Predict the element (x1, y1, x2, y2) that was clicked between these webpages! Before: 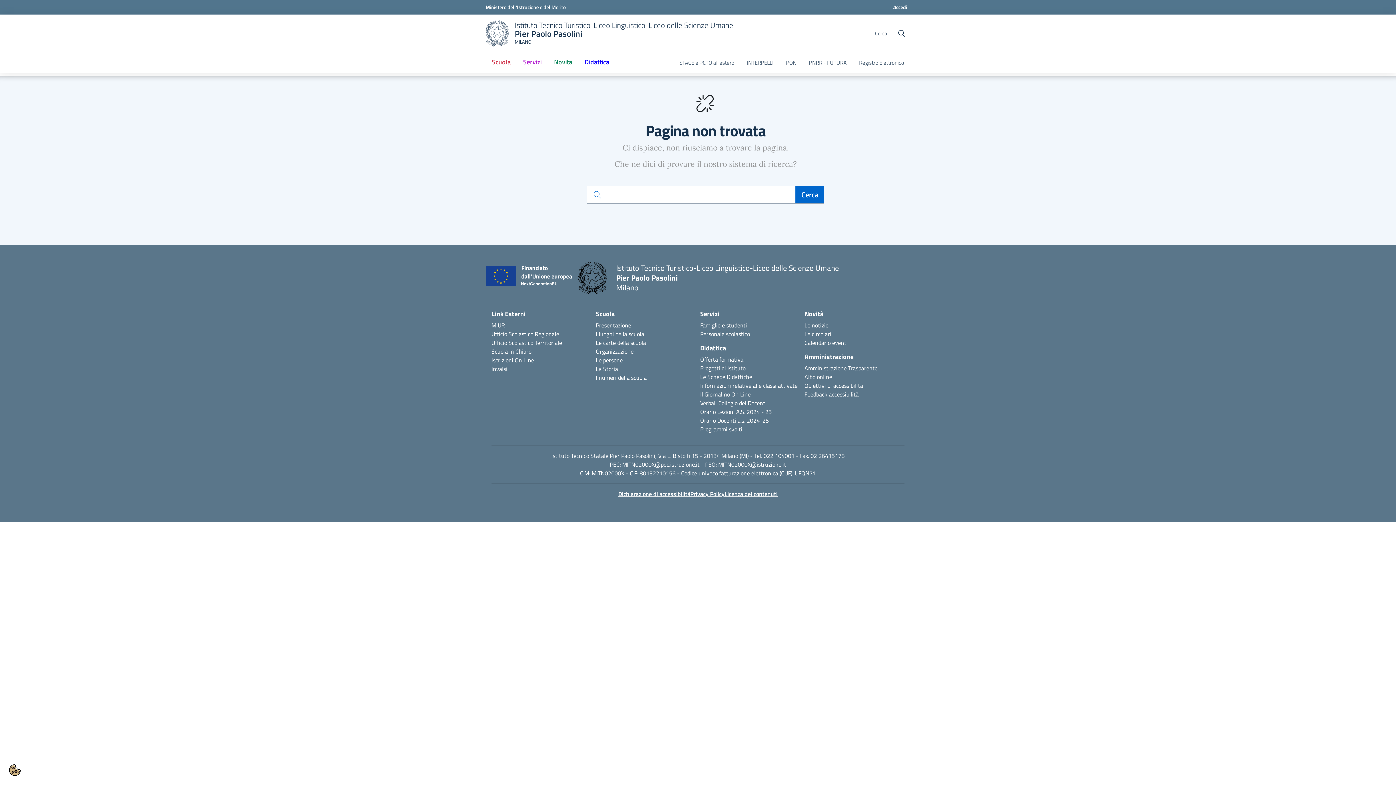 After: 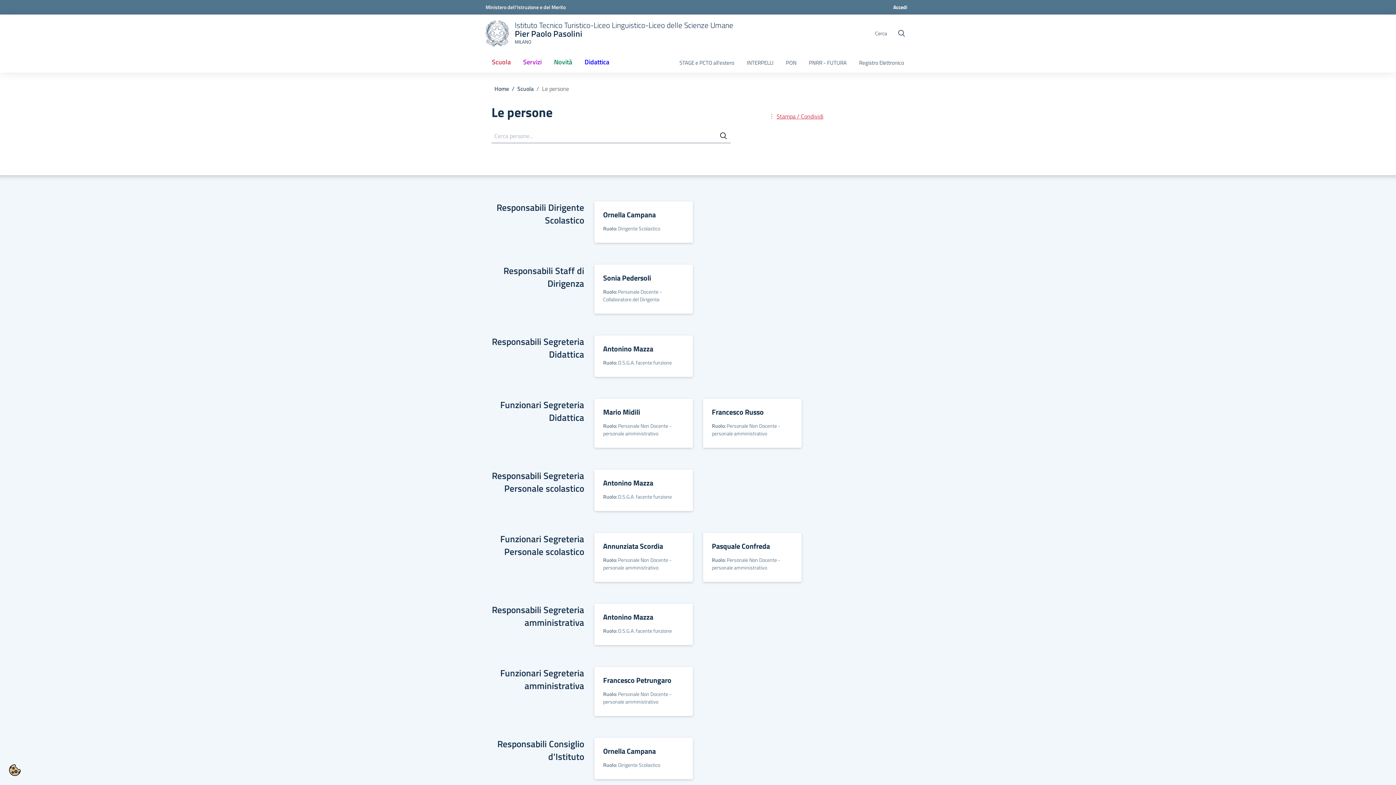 Action: bbox: (596, 356, 622, 364) label: Le persone